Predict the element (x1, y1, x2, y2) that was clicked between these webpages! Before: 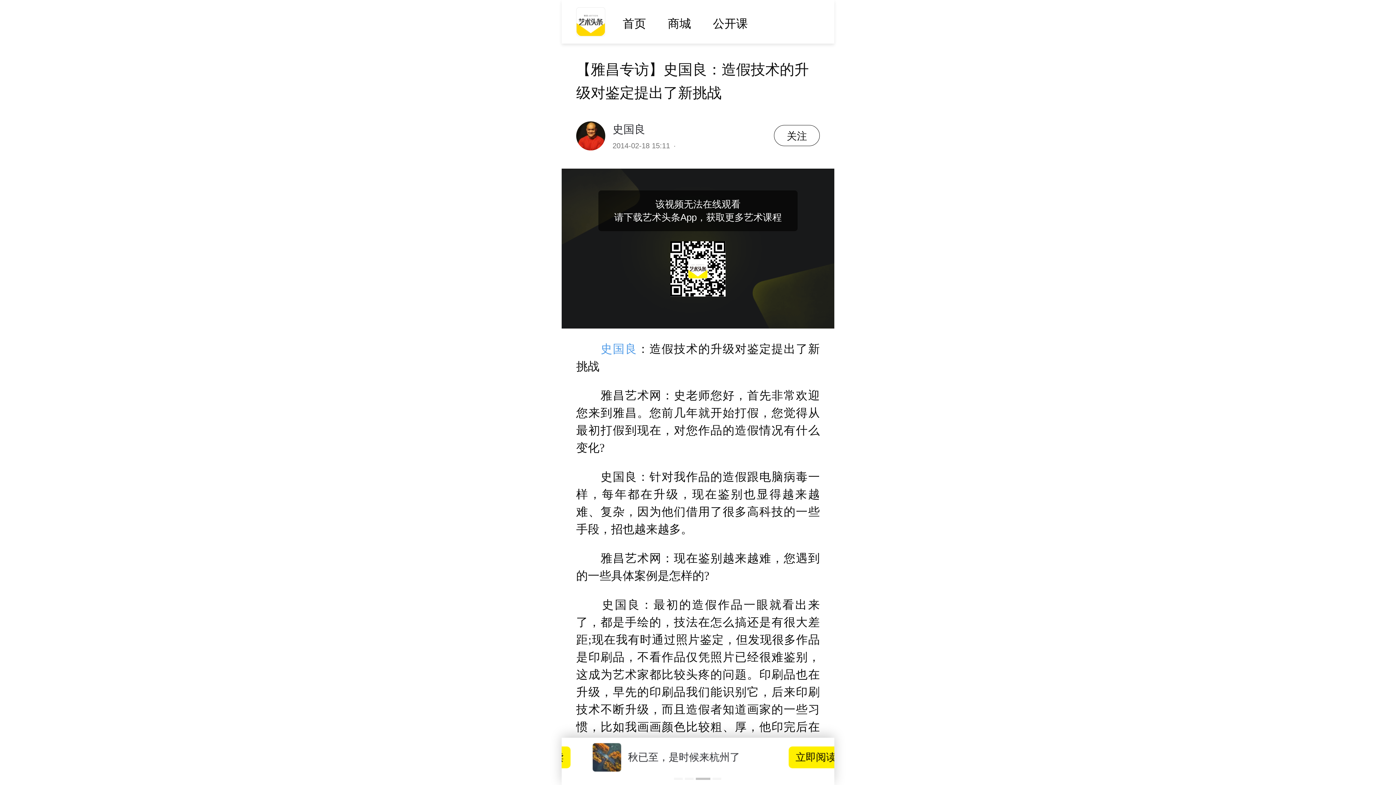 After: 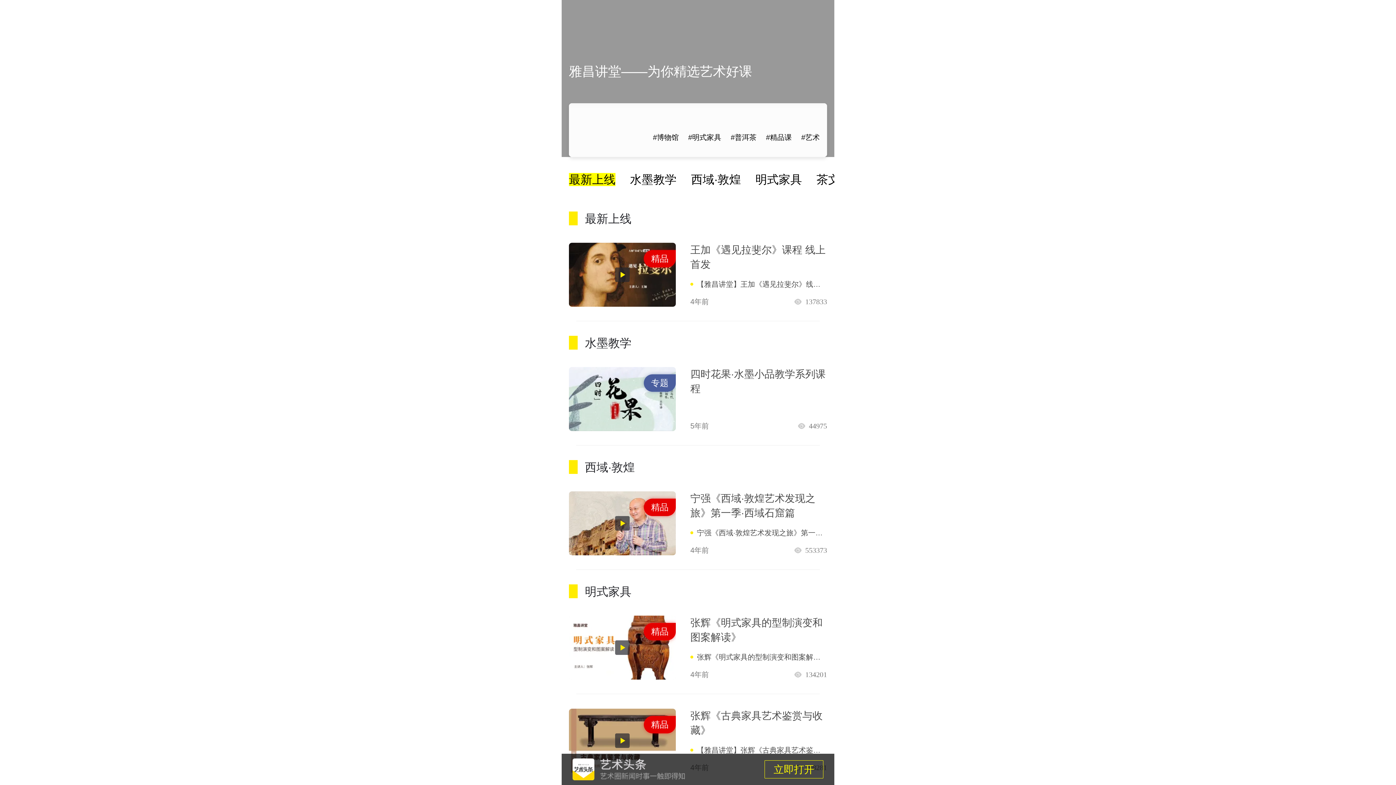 Action: bbox: (713, 17, 748, 30) label: 公开课